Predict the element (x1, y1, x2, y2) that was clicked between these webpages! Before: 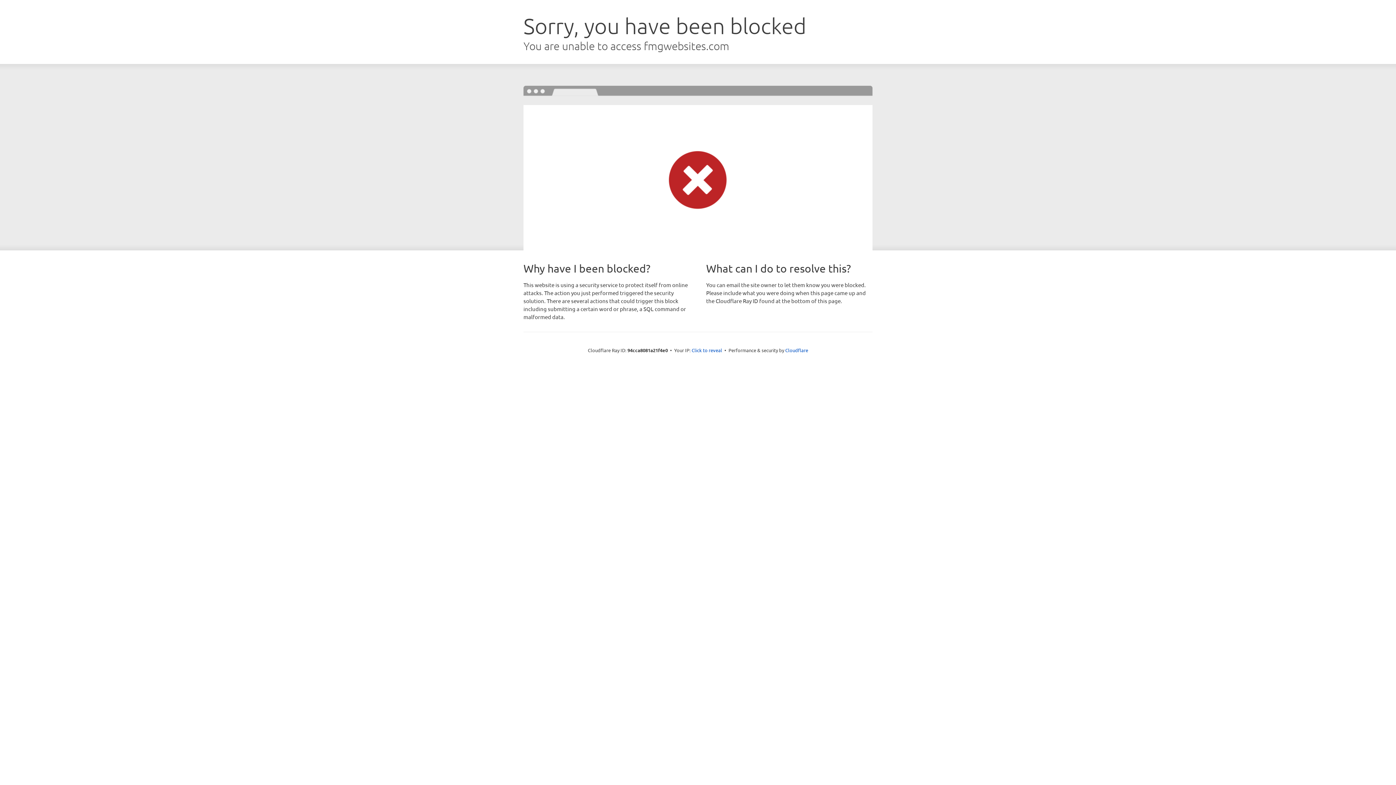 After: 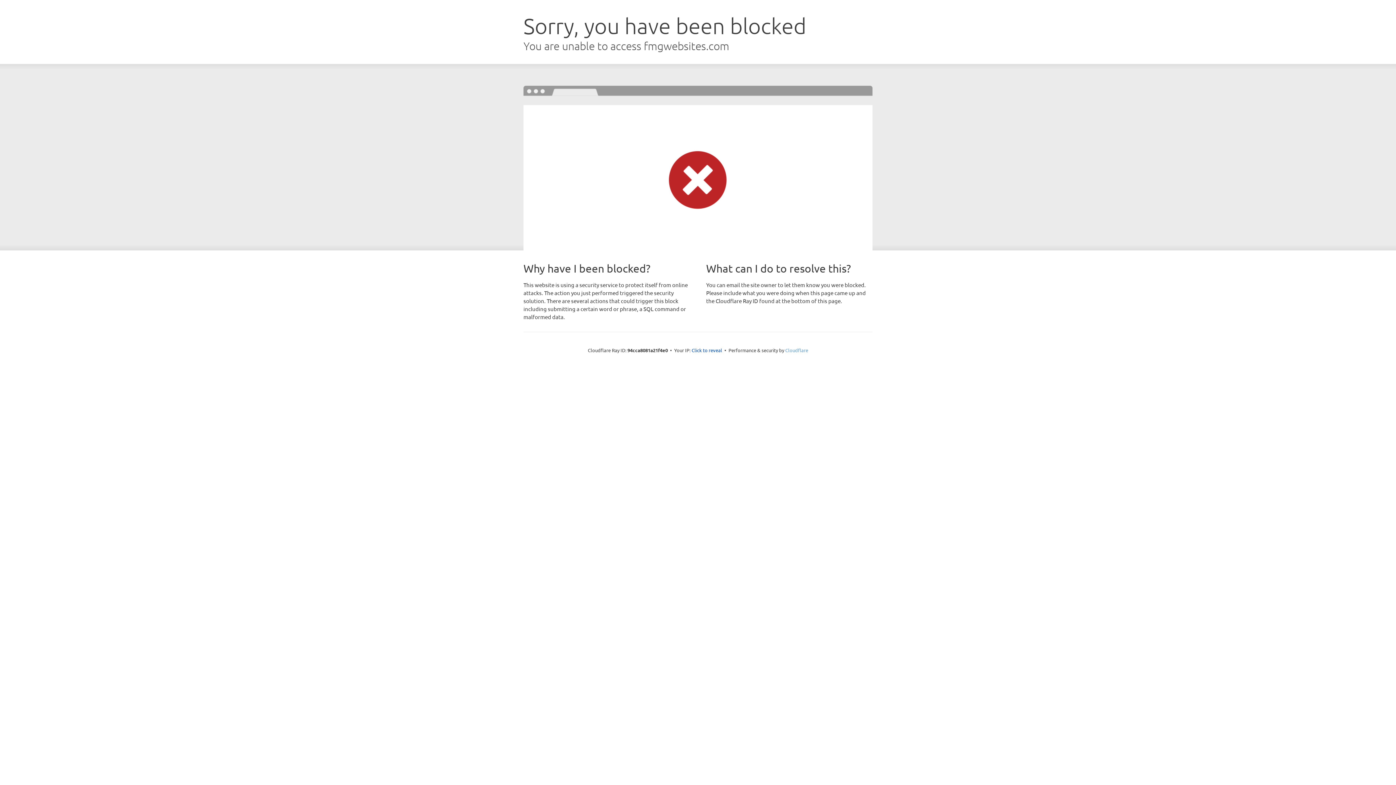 Action: label: Cloudflare bbox: (785, 347, 808, 353)